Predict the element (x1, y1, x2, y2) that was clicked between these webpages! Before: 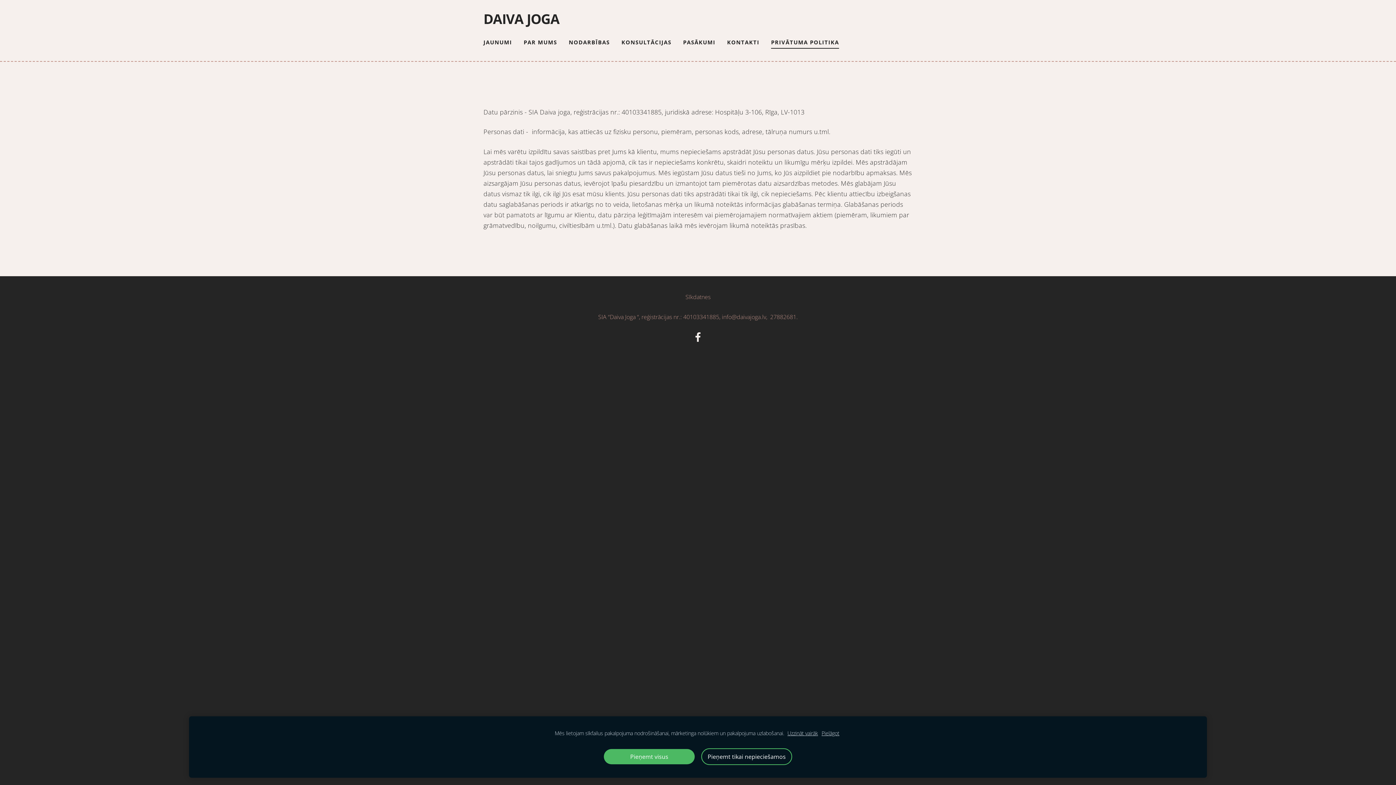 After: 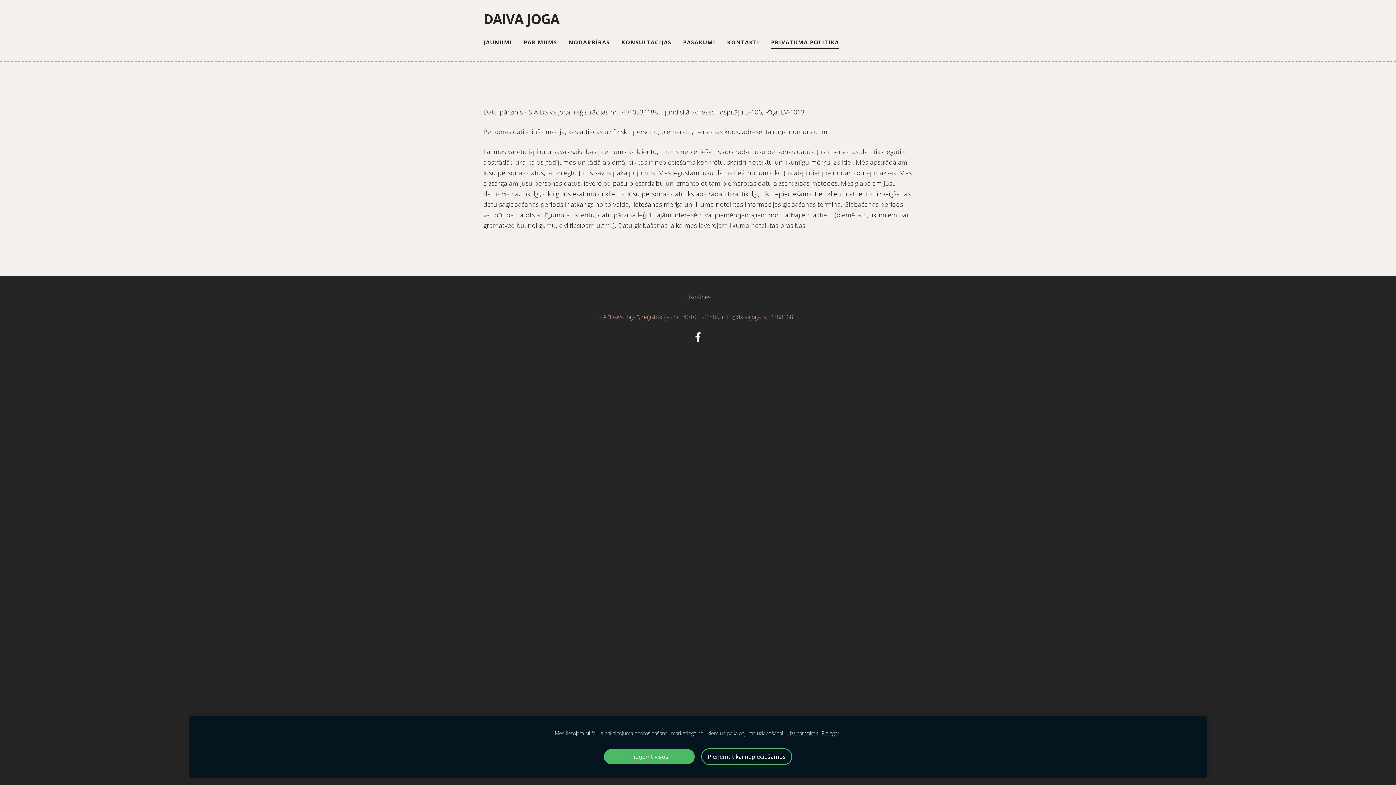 Action: bbox: (771, 36, 839, 48) label: PRIVĀTUMA POLITIKA